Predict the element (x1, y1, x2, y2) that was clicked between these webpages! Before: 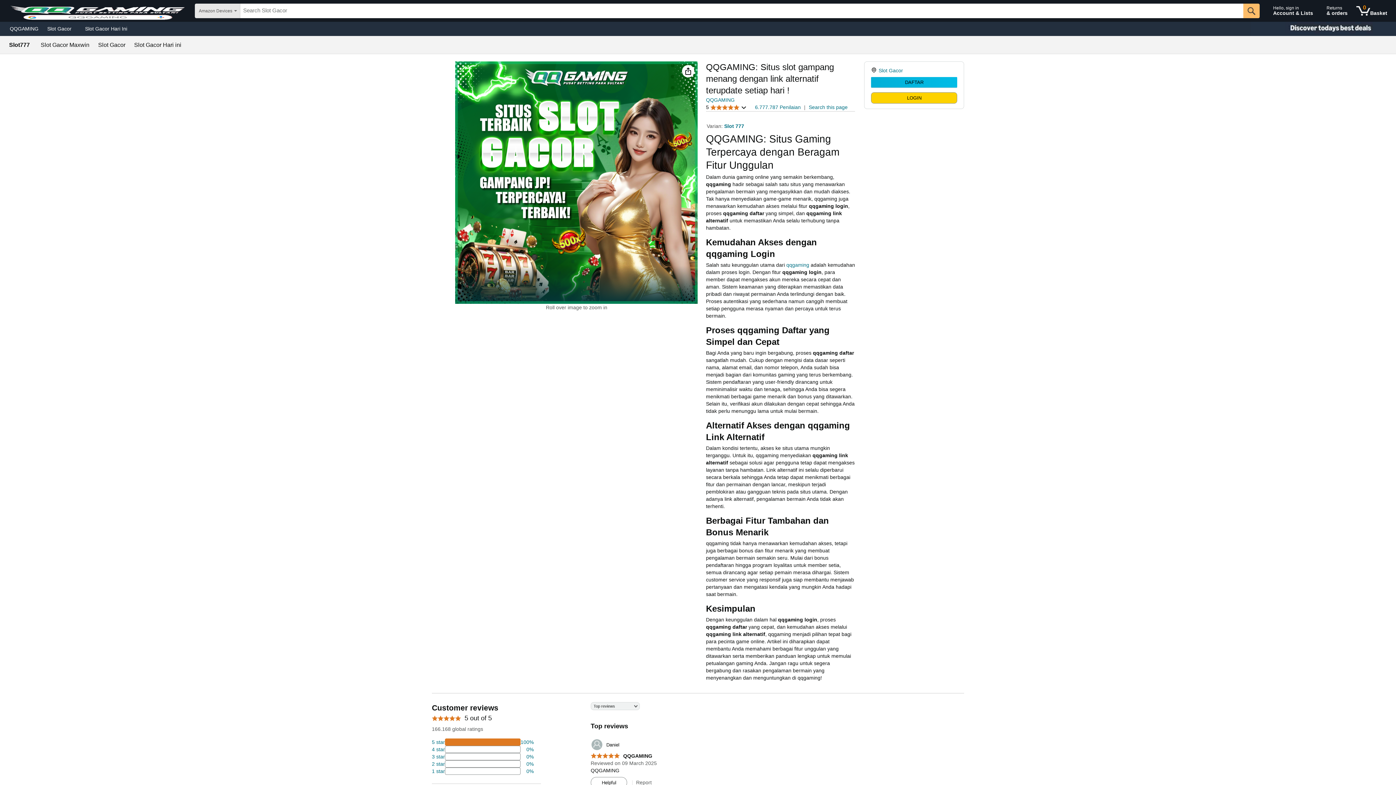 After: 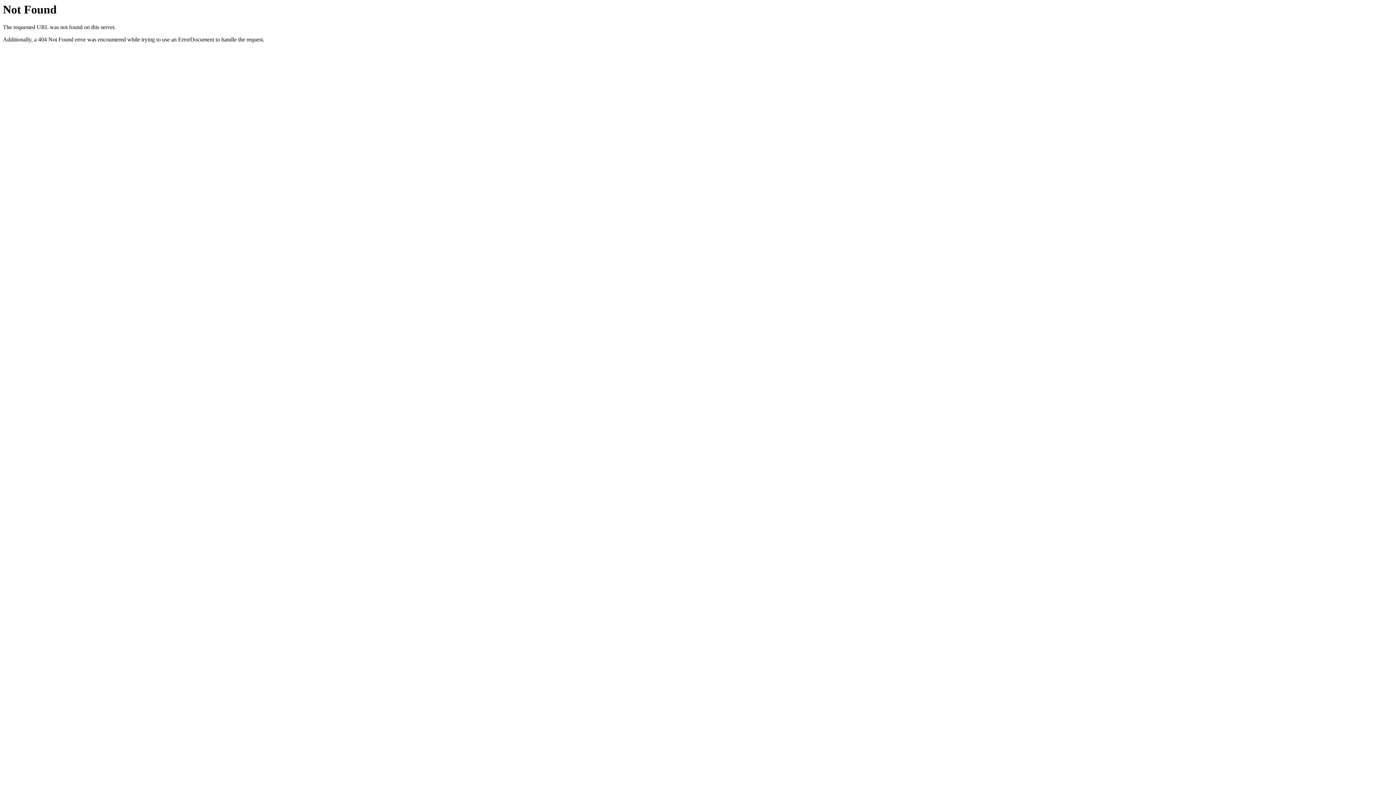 Action: label: 	Daniel bbox: (590, 739, 619, 751)